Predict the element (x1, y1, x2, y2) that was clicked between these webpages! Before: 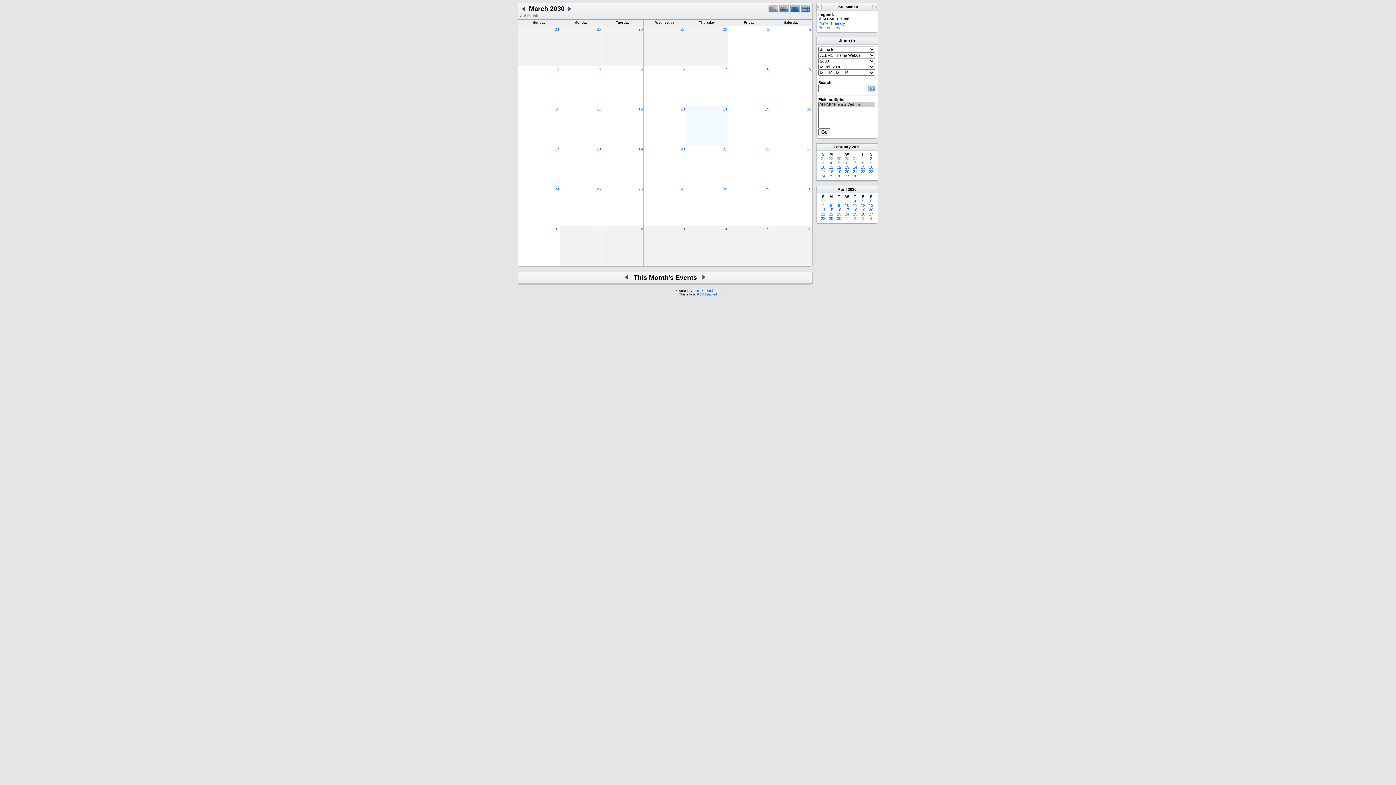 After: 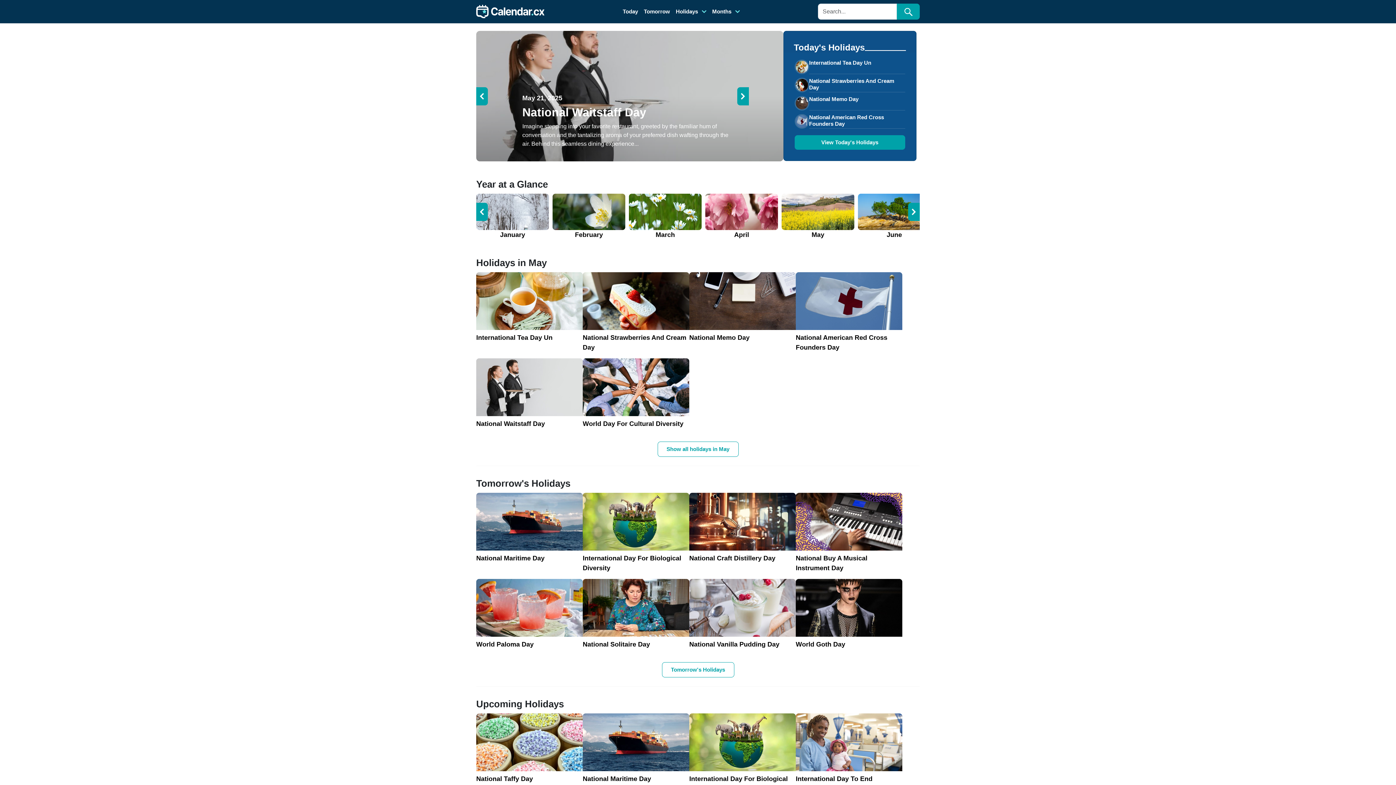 Action: bbox: (693, 289, 721, 292) label: PHP iCalendar 2.4